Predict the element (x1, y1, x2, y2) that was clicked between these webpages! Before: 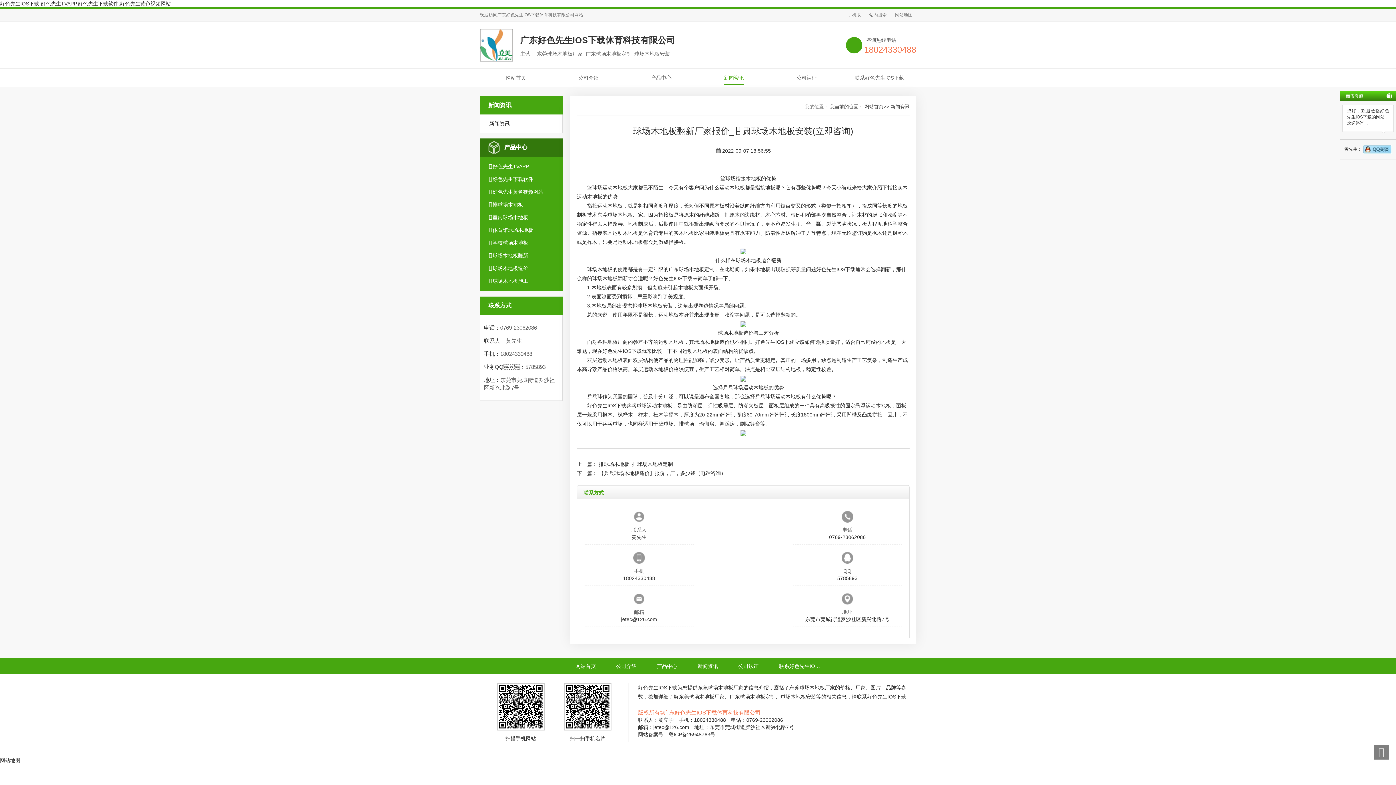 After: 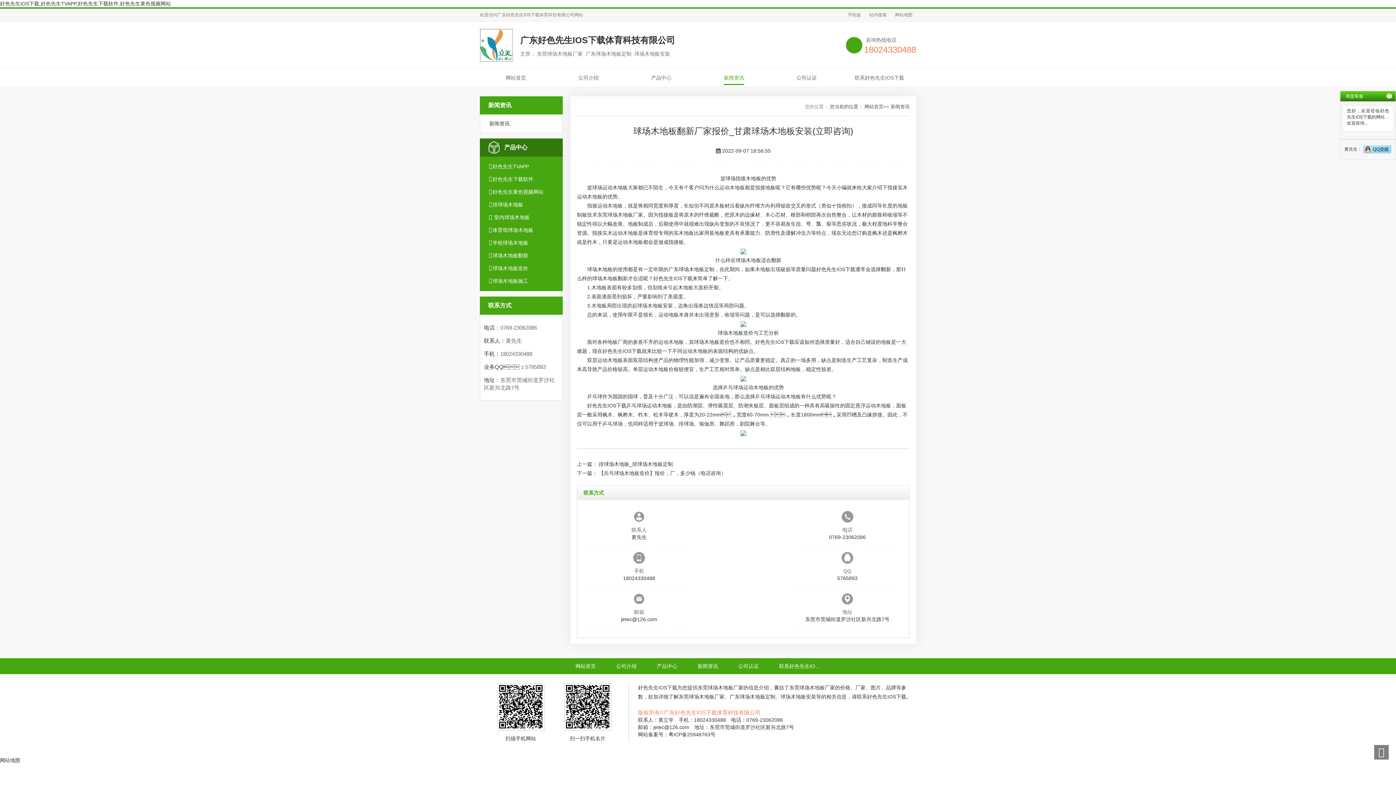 Action: label: 室内球场木地板 bbox: (492, 211, 556, 224)